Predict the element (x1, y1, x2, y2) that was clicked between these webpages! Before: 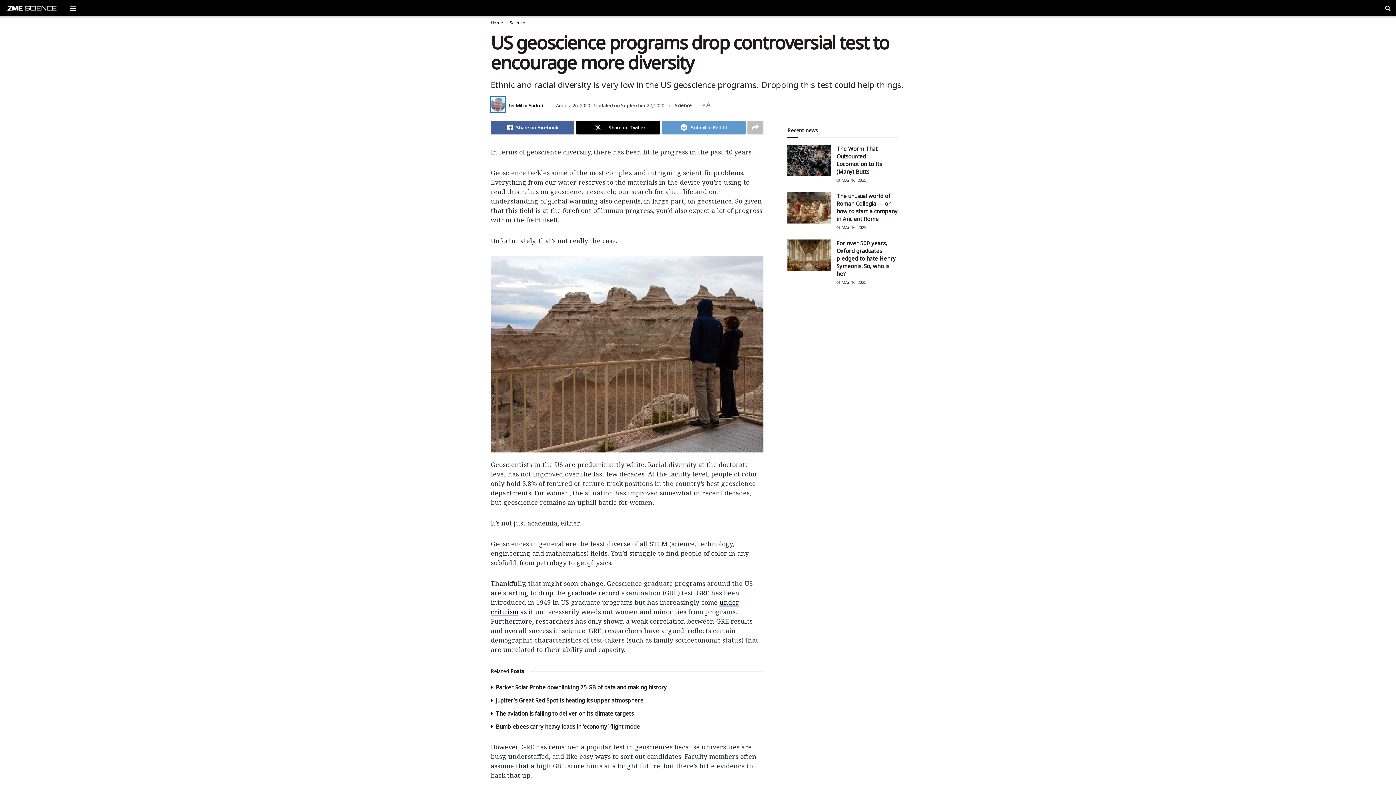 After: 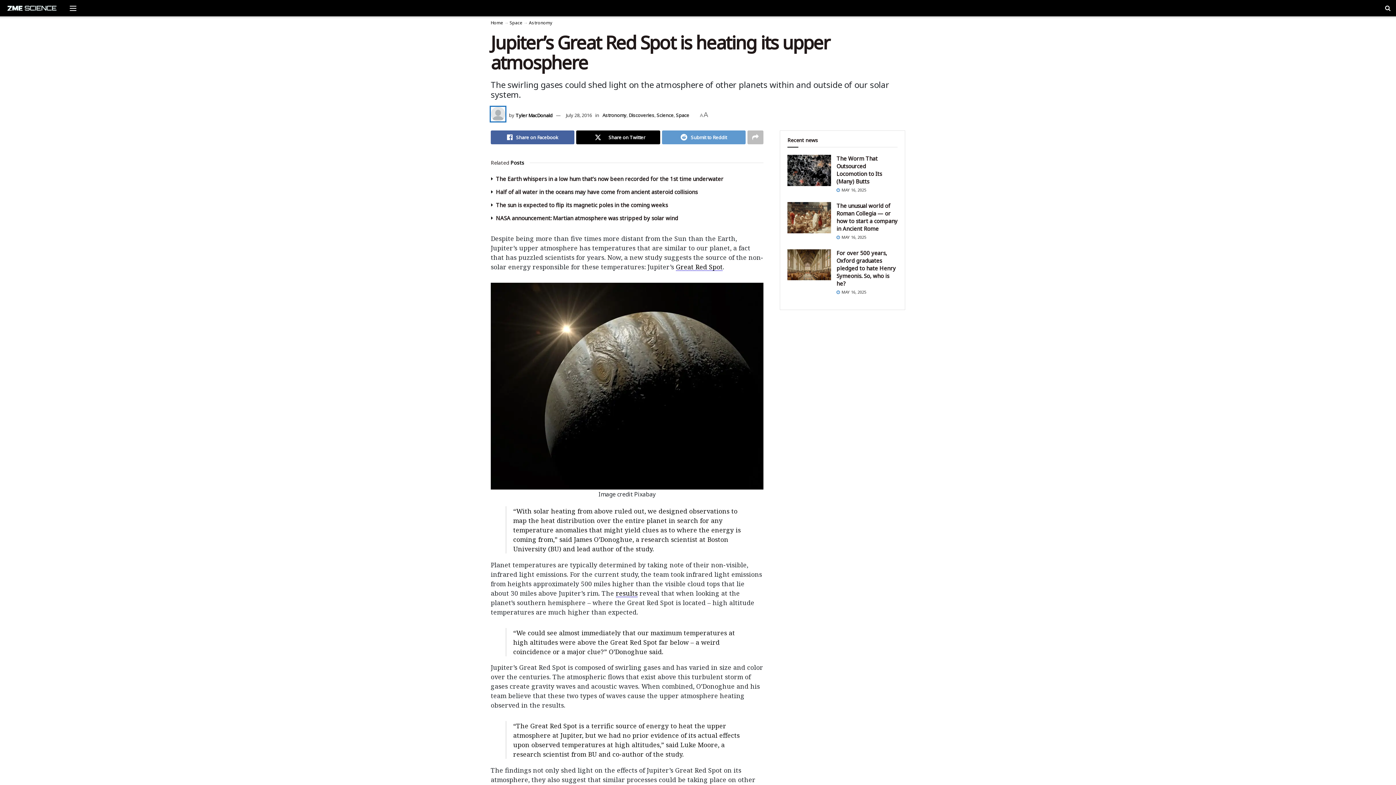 Action: label: Jupiter’s Great Red Spot is heating its upper atmosphere bbox: (496, 696, 643, 704)